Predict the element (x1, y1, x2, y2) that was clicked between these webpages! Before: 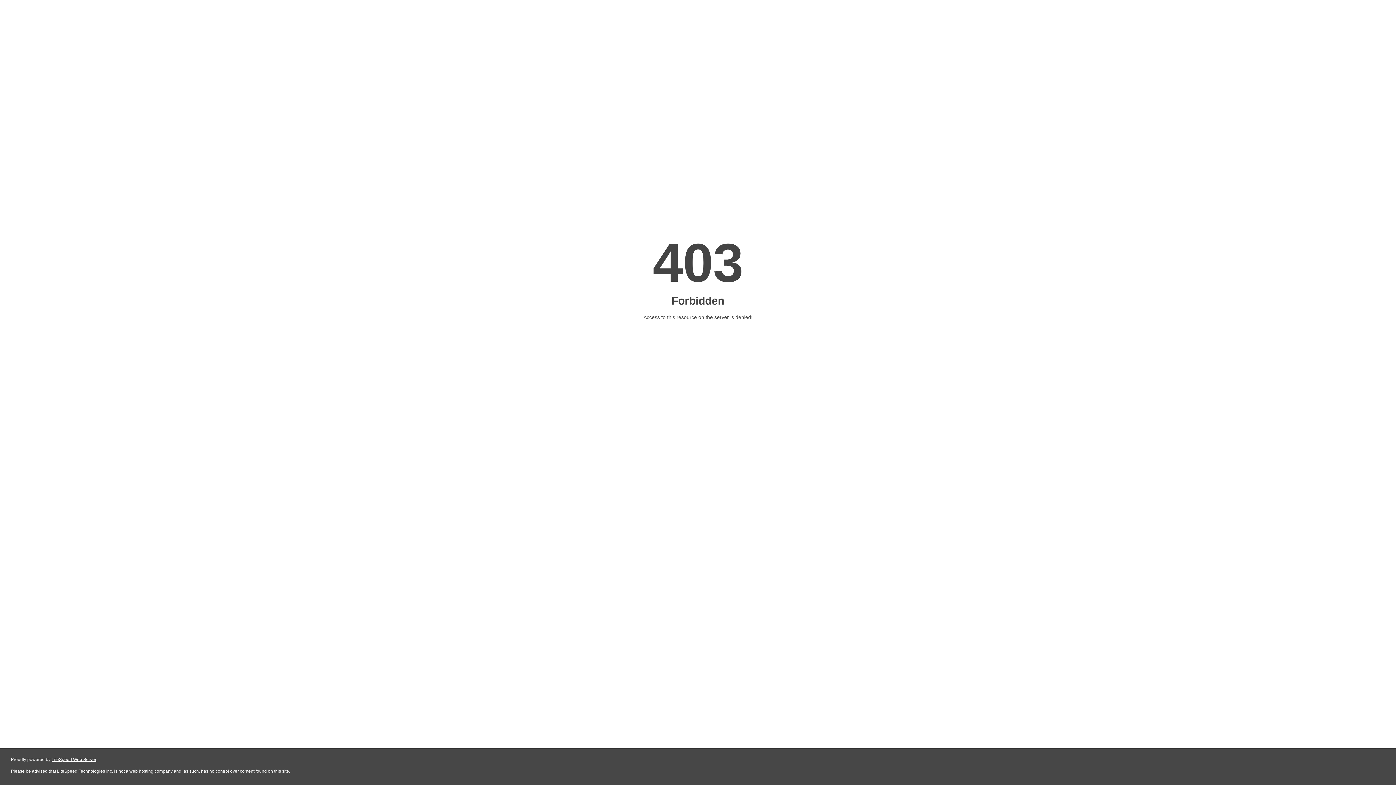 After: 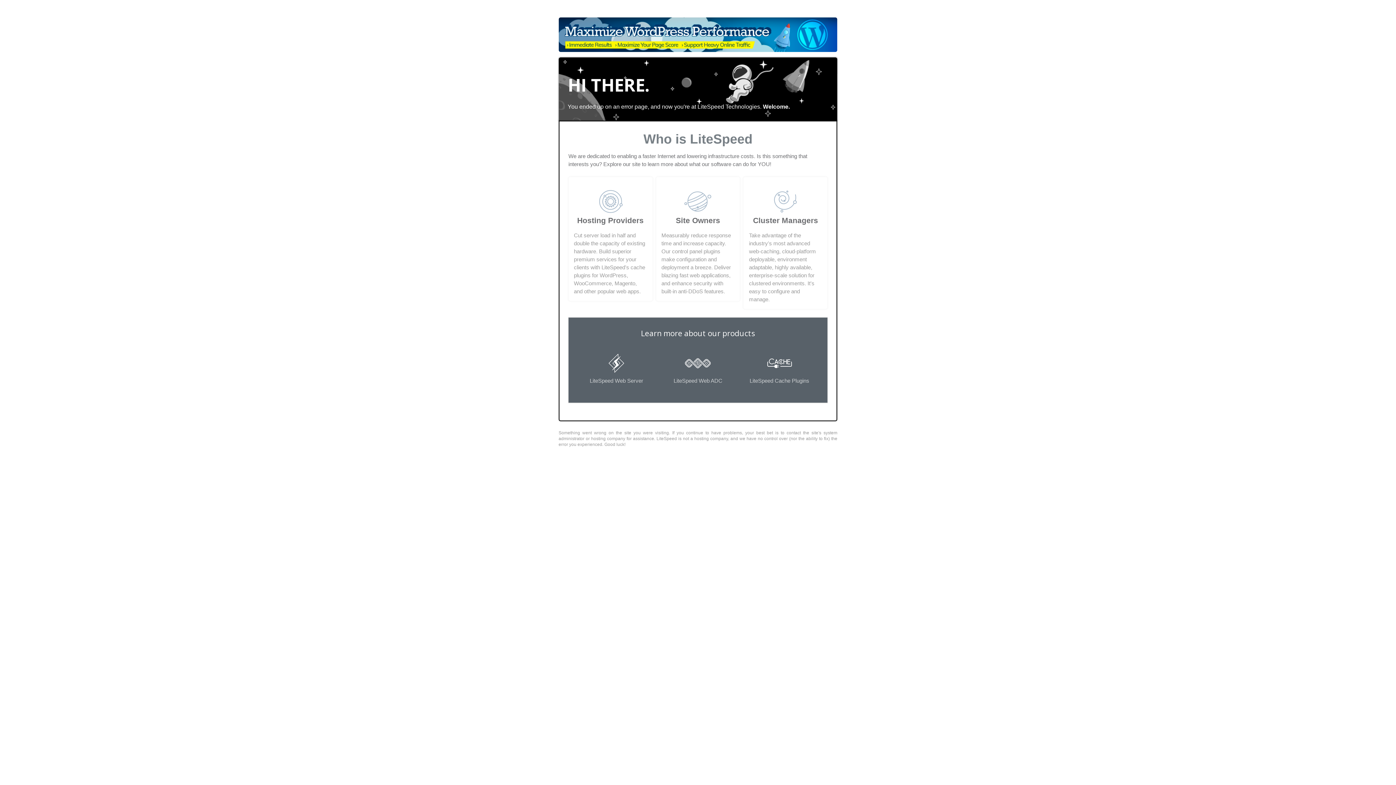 Action: label: LiteSpeed Web Server bbox: (51, 757, 96, 762)